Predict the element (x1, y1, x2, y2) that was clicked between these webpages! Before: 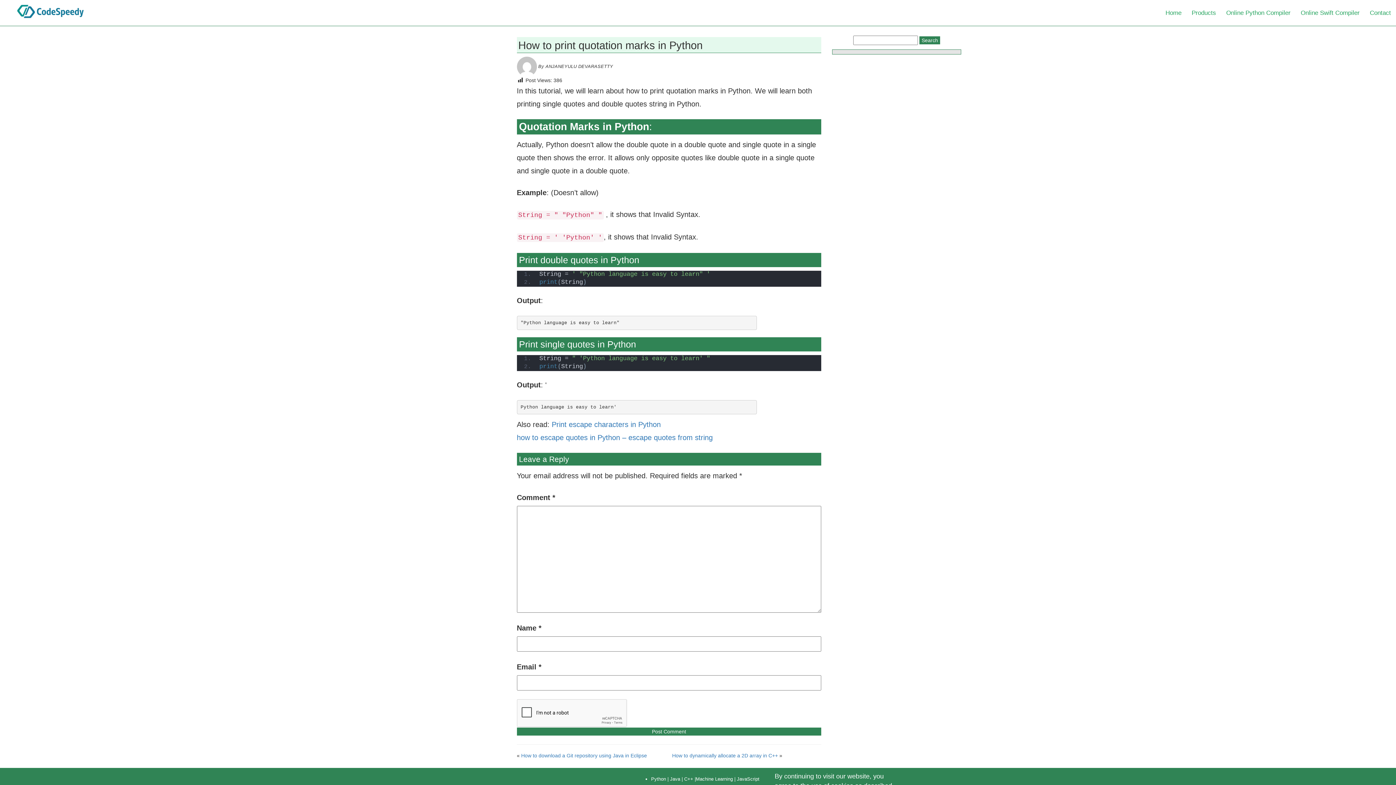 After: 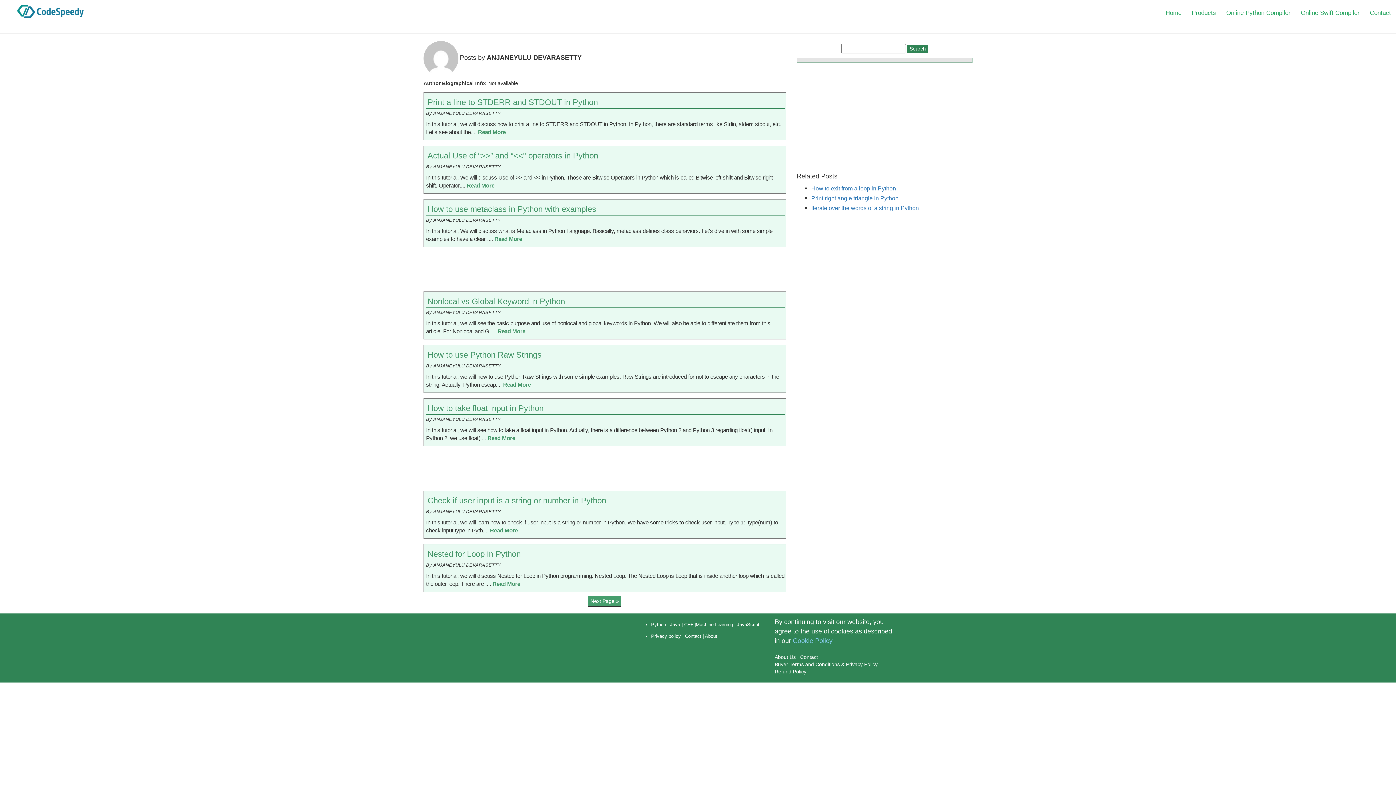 Action: bbox: (516, 63, 613, 69) label:  By ANJANEYULU DEVARASETTY